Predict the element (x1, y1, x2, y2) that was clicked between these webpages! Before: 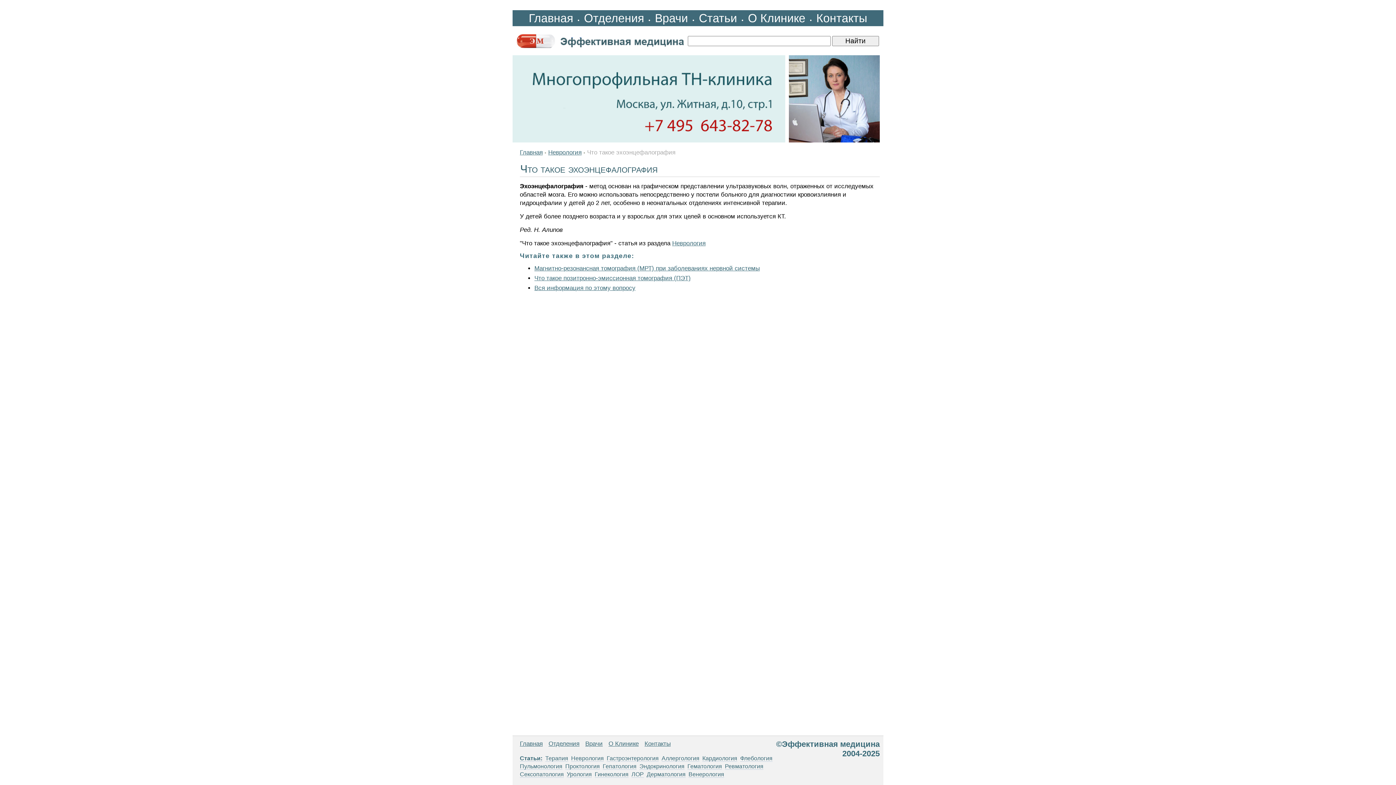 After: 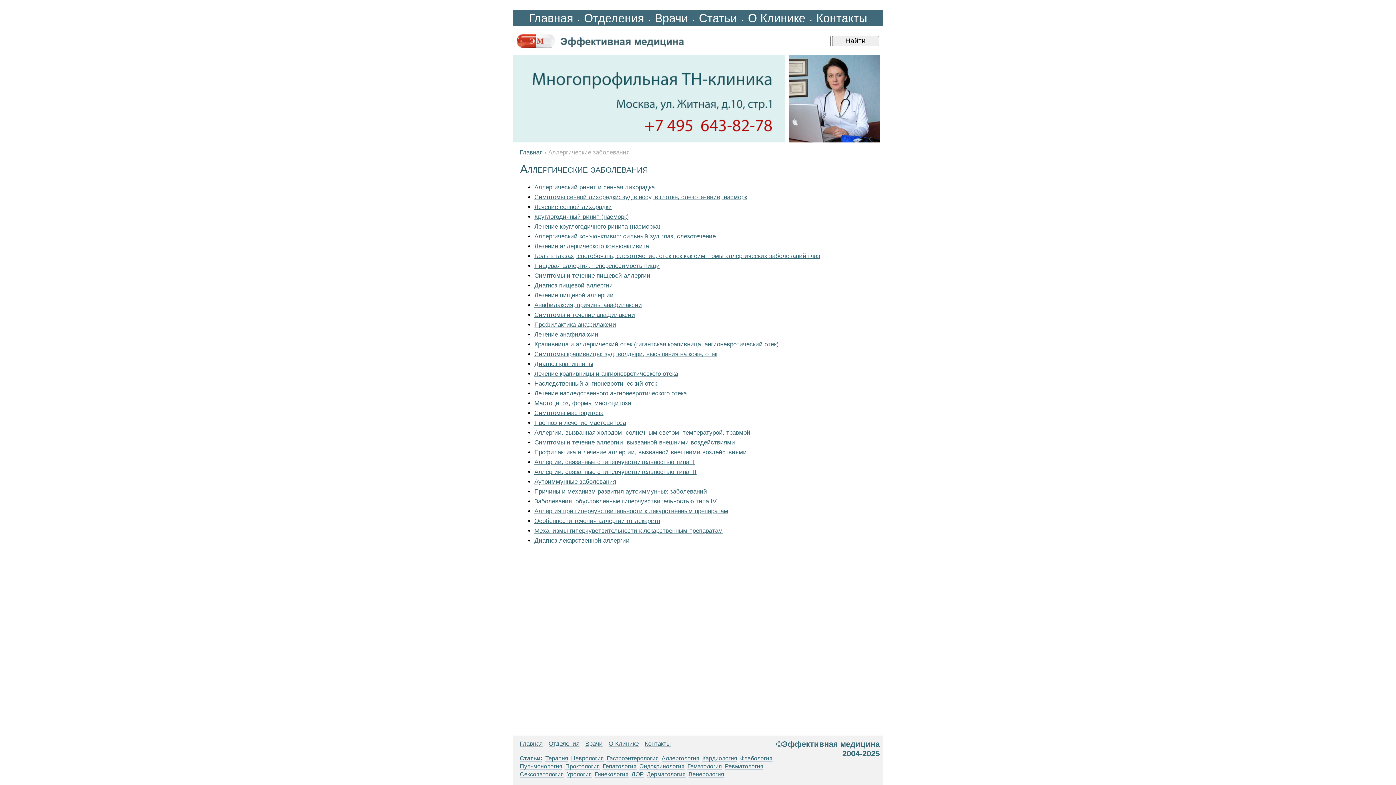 Action: label: Аллергология bbox: (661, 755, 699, 762)